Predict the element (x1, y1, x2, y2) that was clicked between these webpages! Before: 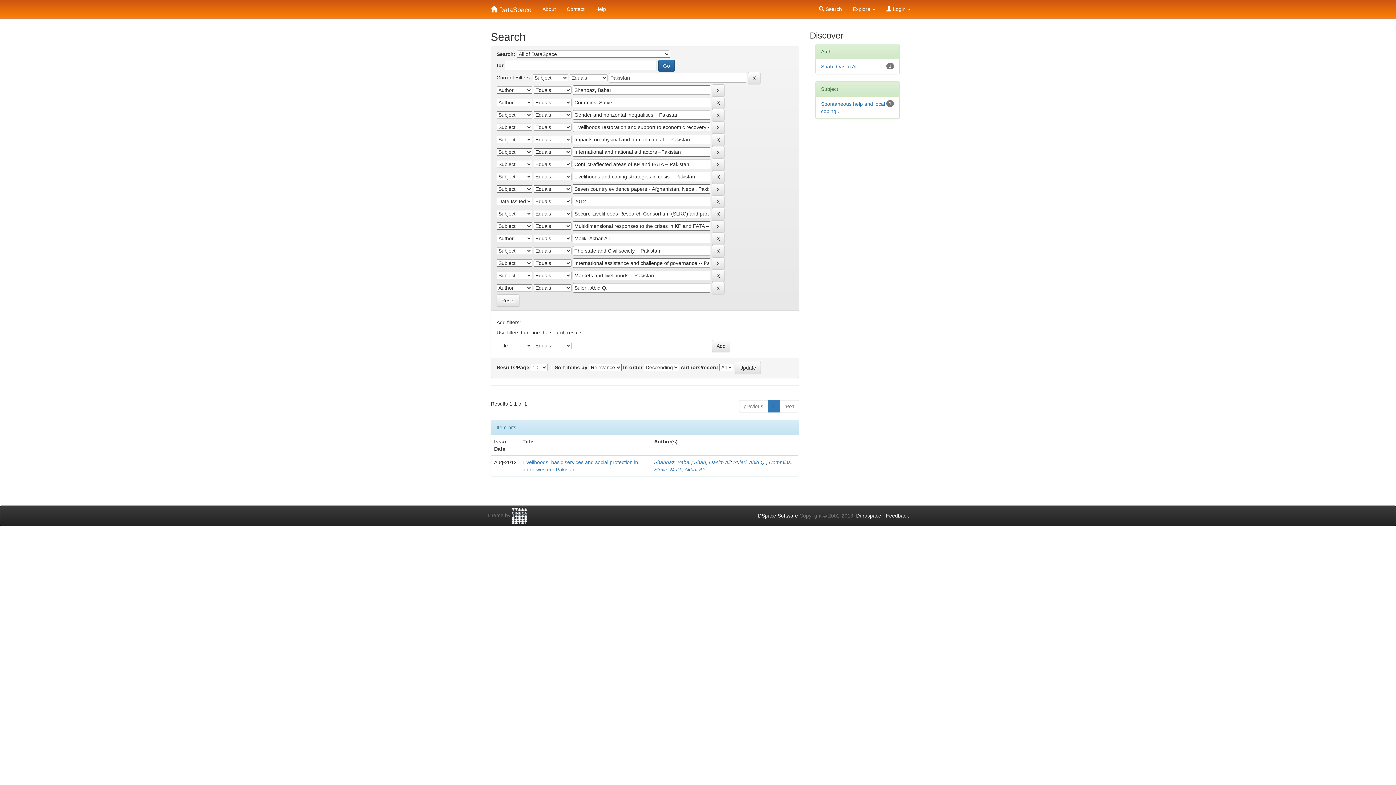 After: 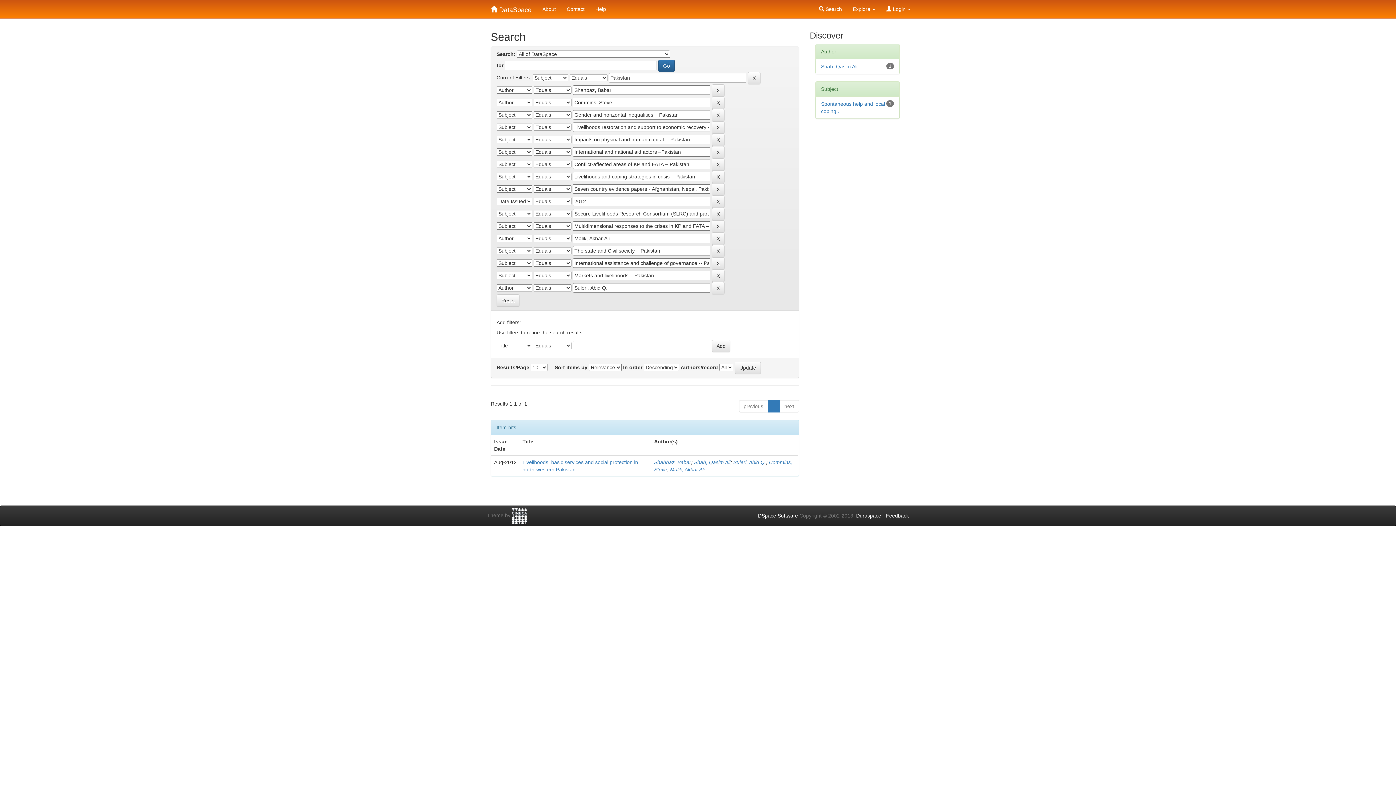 Action: label: Duraspace bbox: (856, 513, 881, 518)